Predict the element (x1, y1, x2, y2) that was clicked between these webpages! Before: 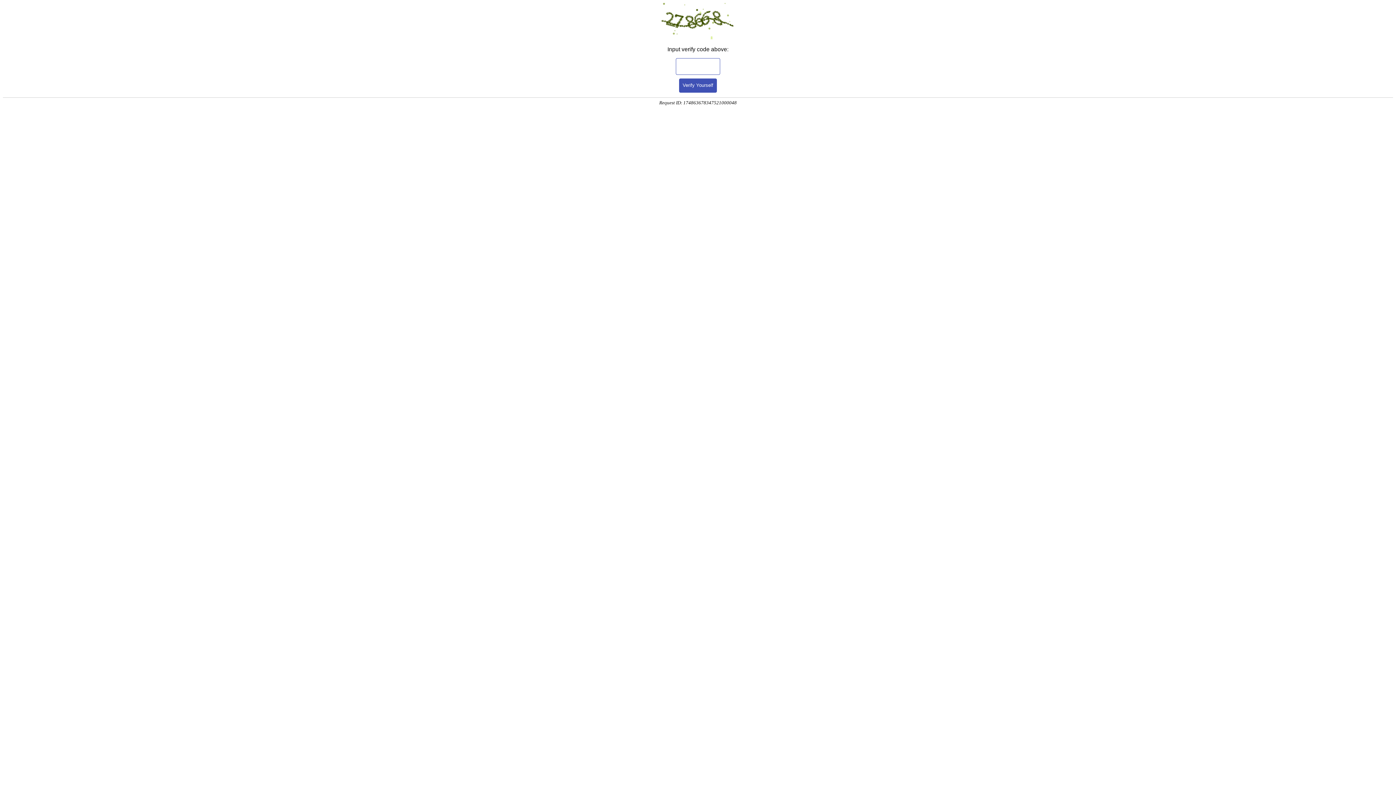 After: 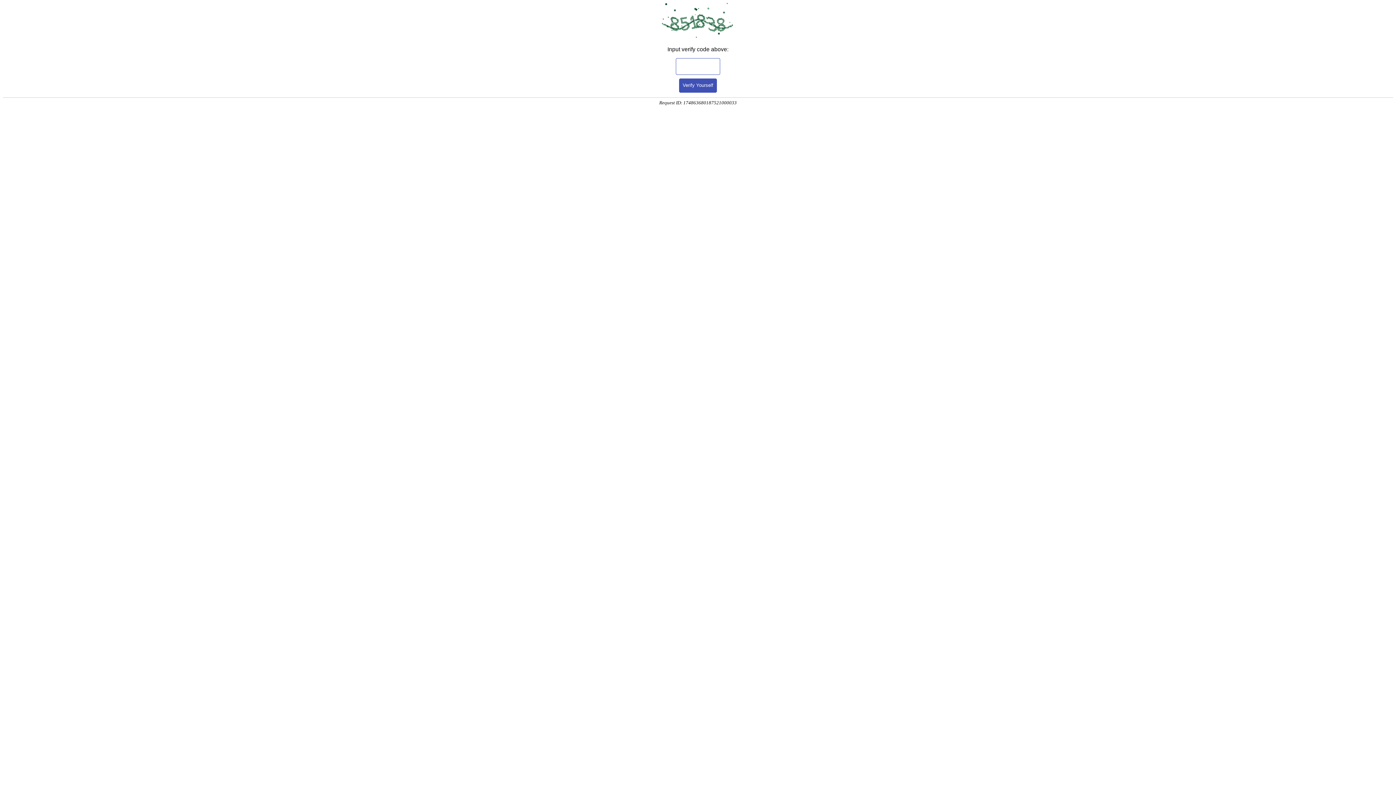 Action: bbox: (679, 78, 717, 92) label: Verify Yourself